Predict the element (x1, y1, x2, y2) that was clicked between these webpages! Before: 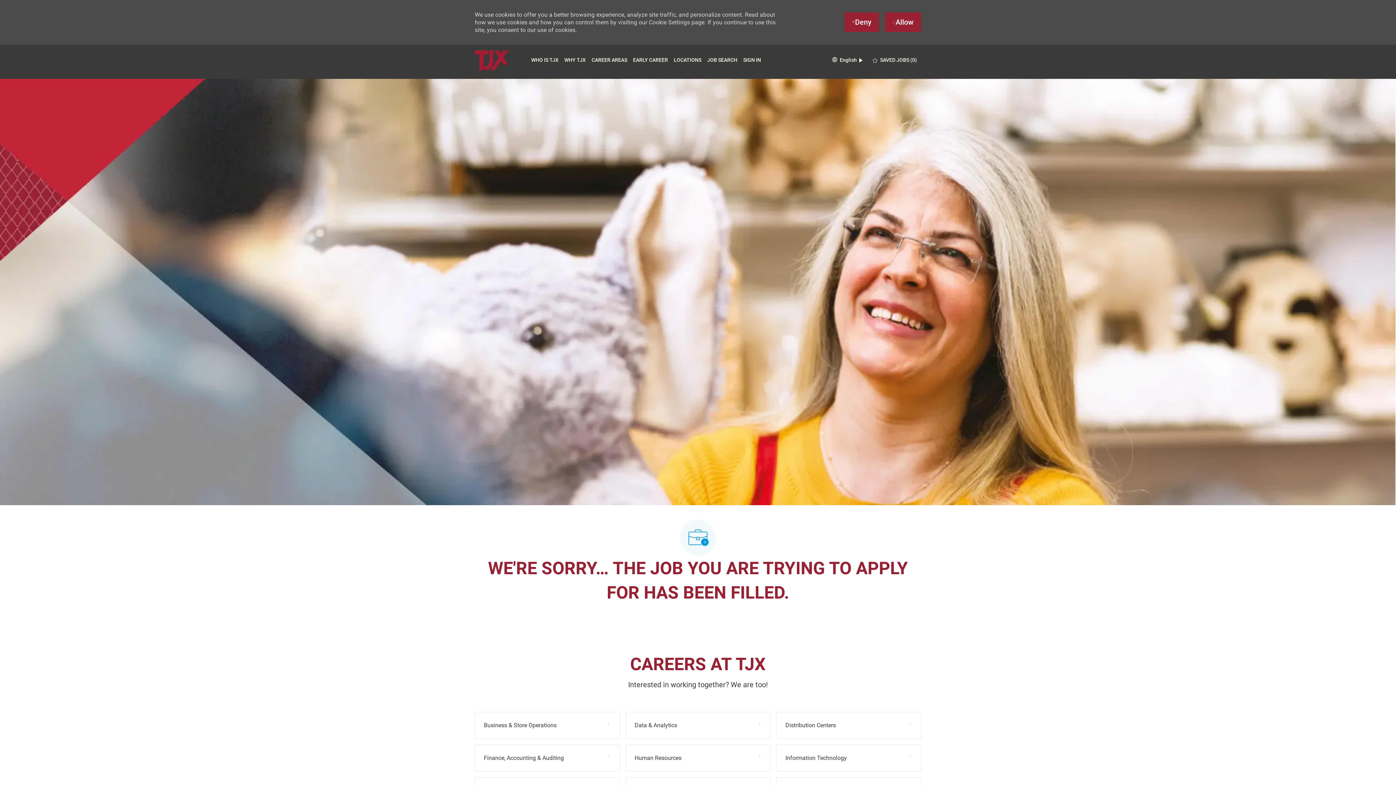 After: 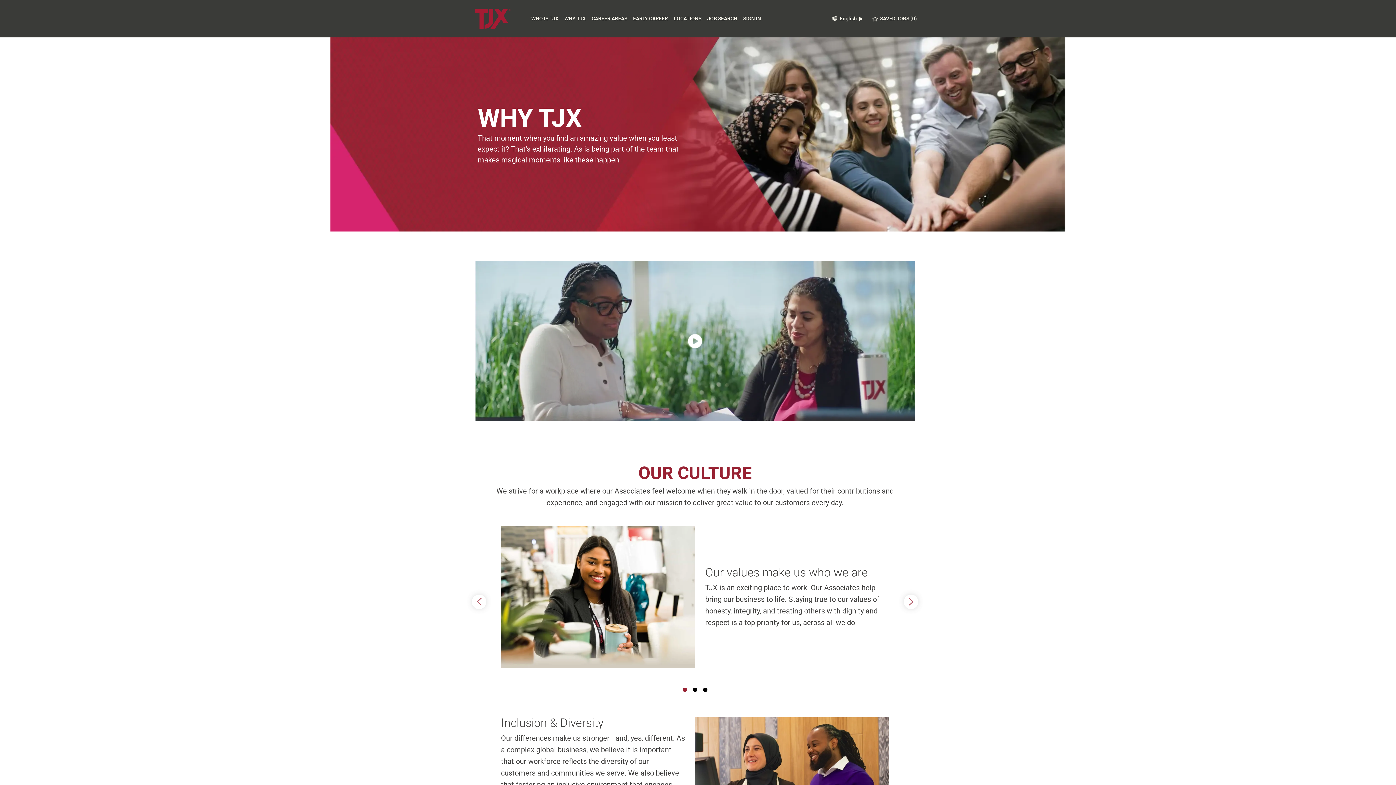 Action: label: Why TJX bbox: (564, 57, 585, 62)